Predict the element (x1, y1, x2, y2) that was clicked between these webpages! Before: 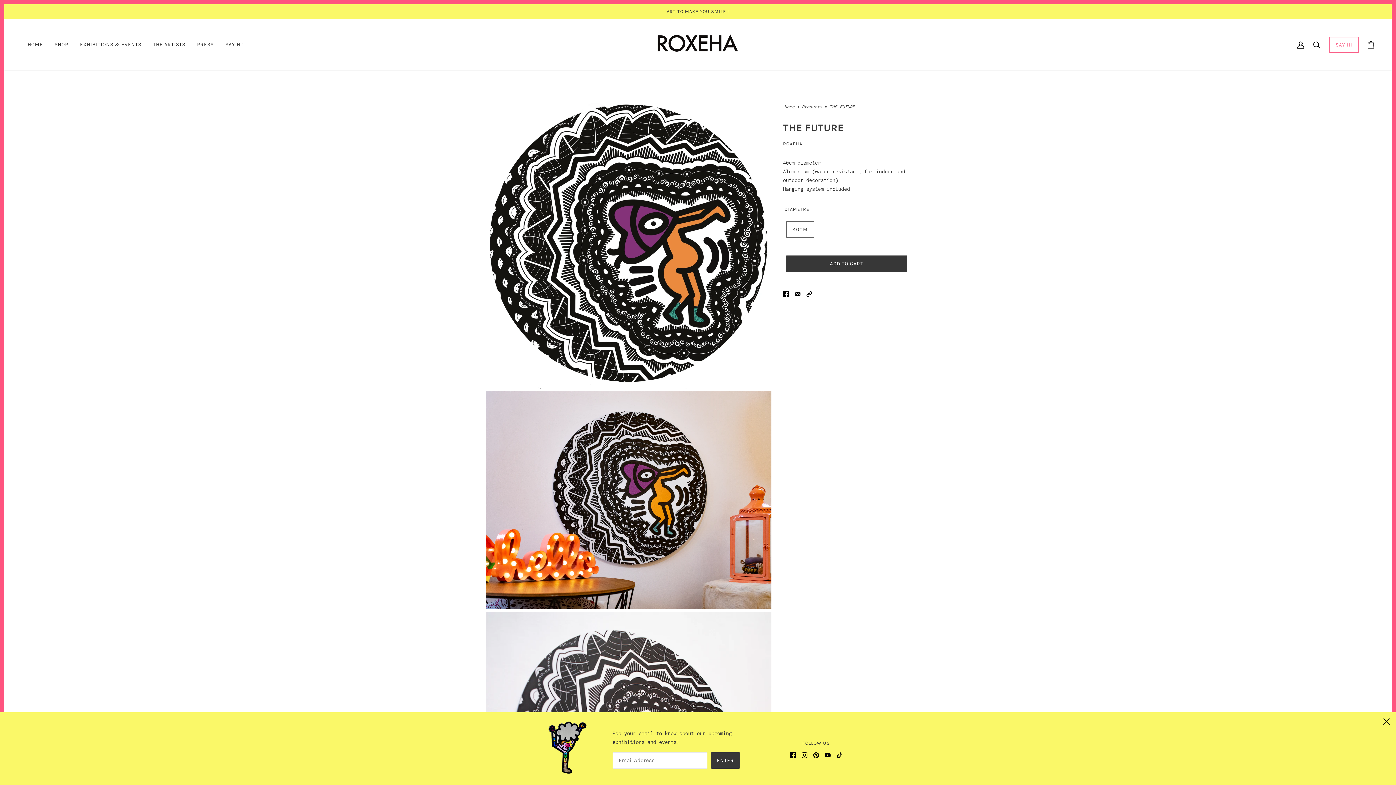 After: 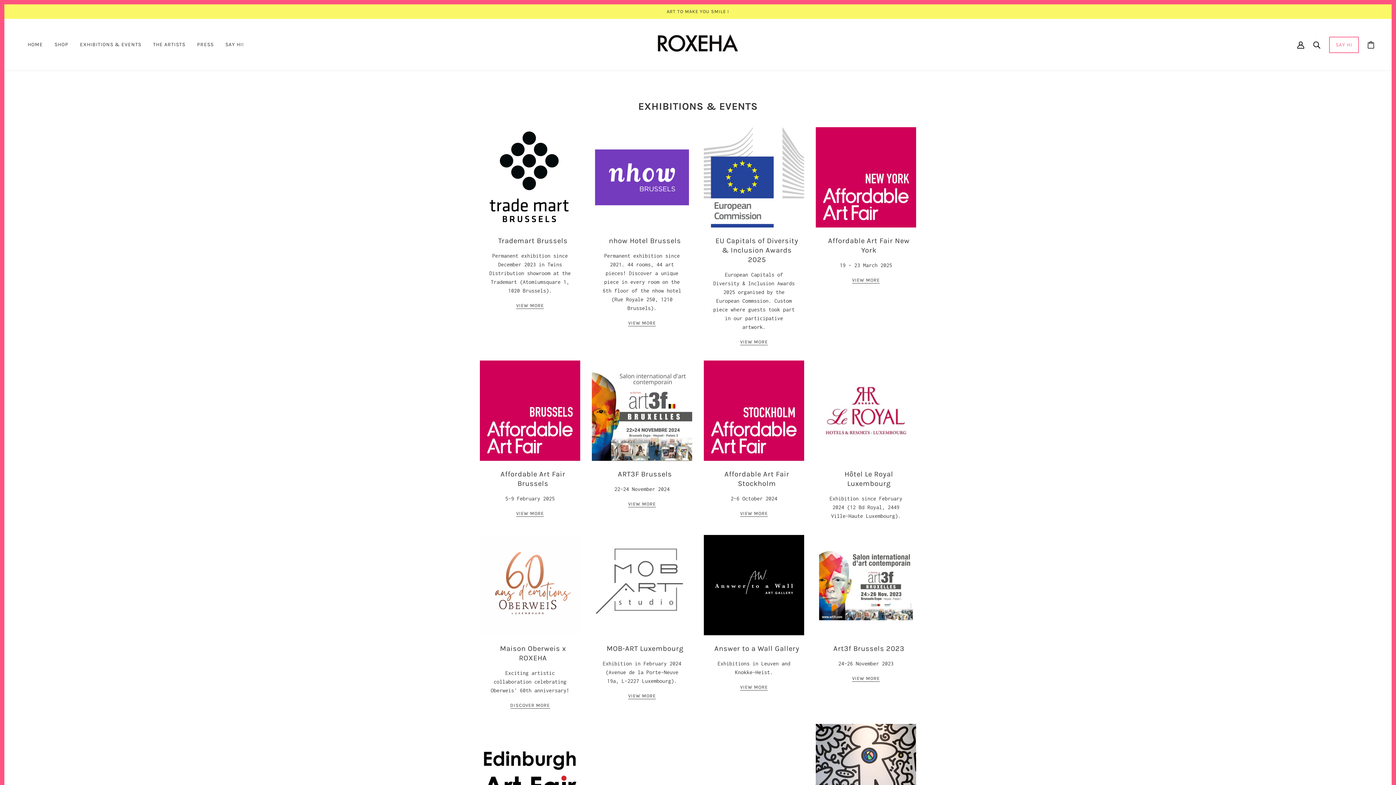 Action: label: EXHIBITIONS & EVENTS bbox: (74, 30, 147, 58)